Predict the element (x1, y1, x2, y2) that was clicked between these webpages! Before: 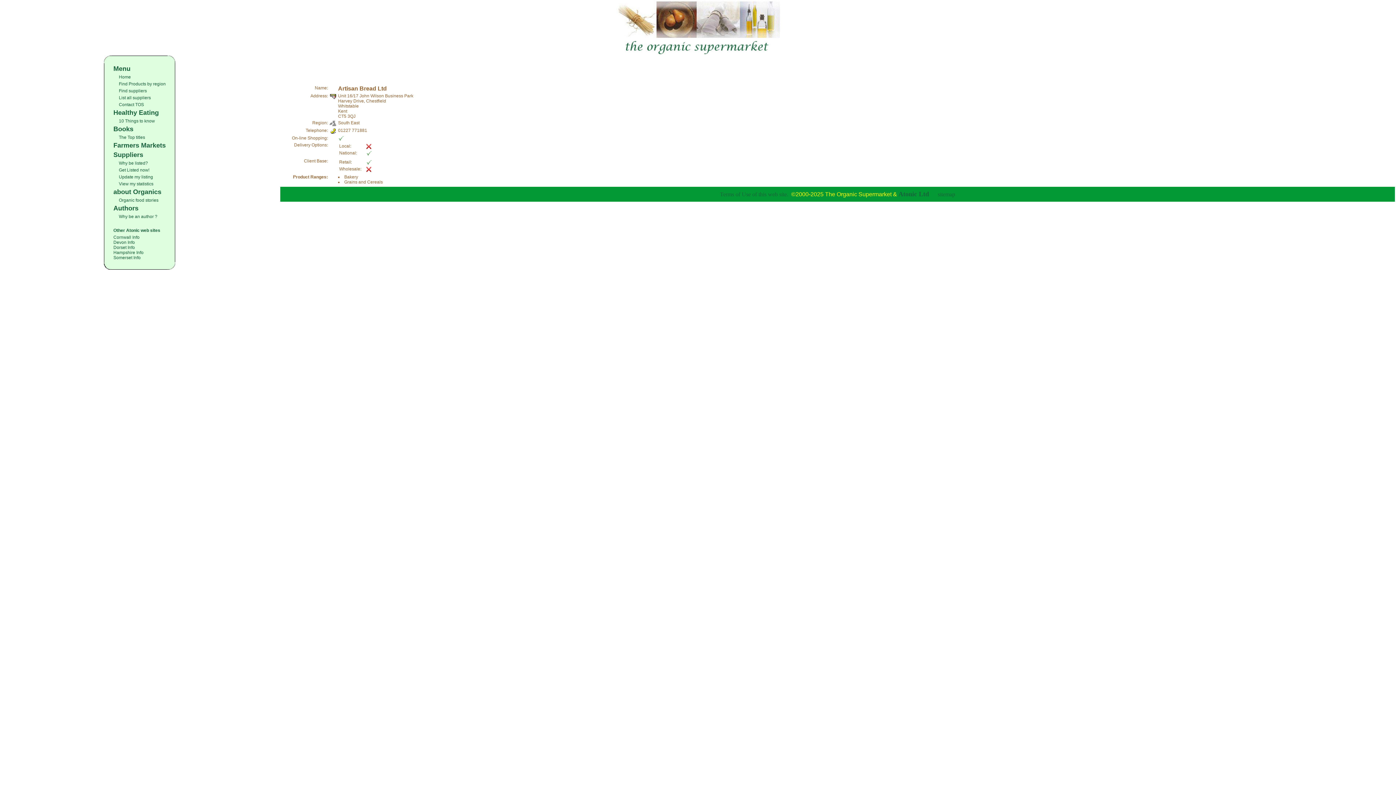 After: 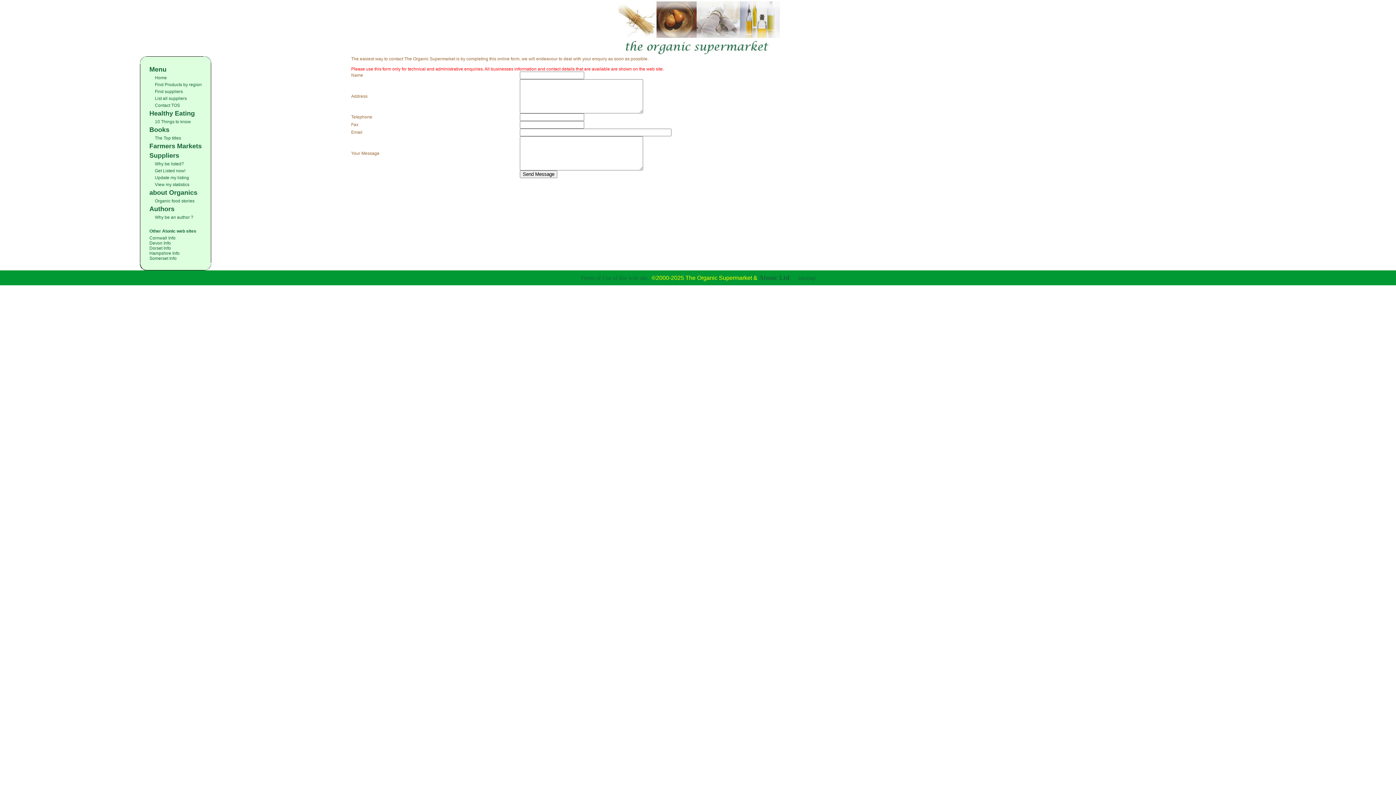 Action: bbox: (118, 102, 144, 107) label: Contact TOS